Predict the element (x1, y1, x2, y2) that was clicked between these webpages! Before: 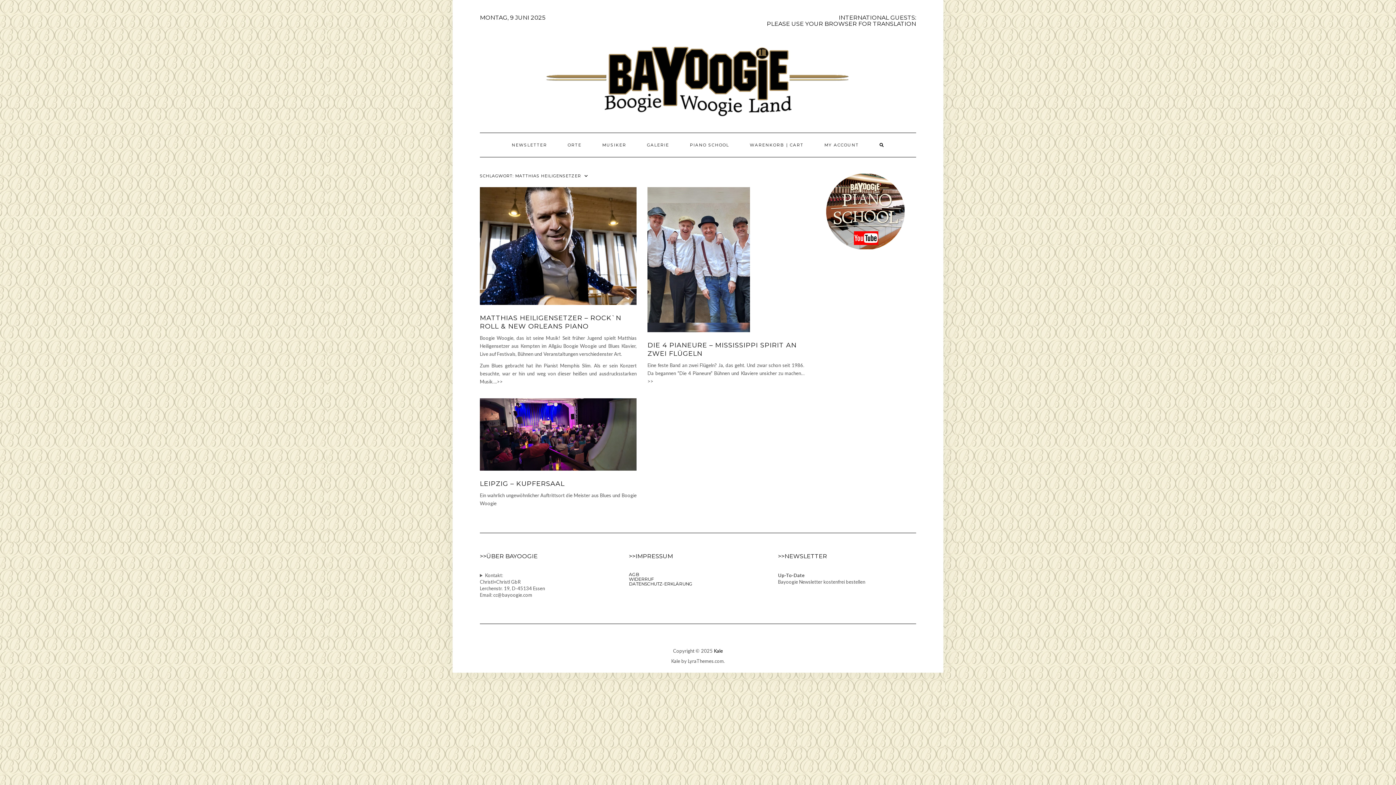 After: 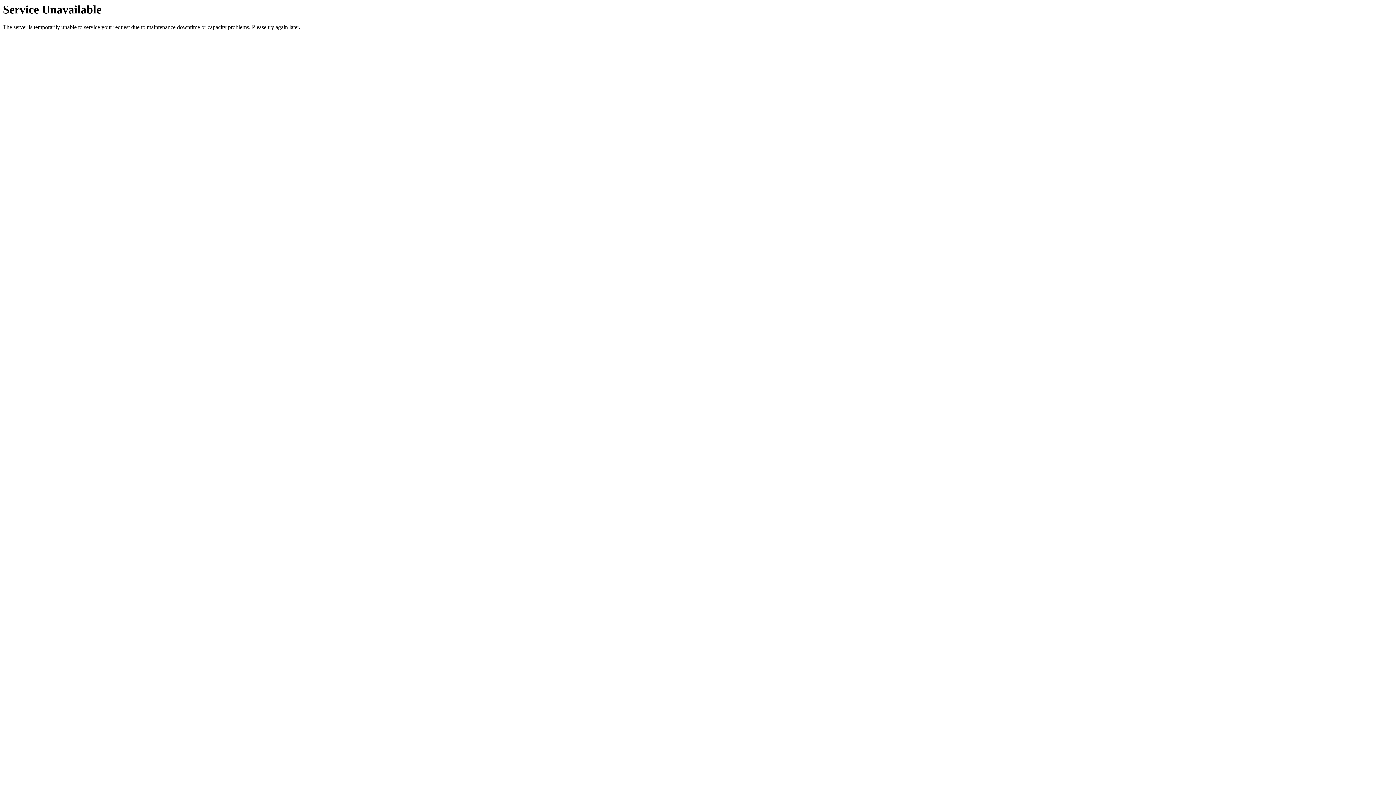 Action: label: NEWSLETTER bbox: (502, 133, 556, 157)